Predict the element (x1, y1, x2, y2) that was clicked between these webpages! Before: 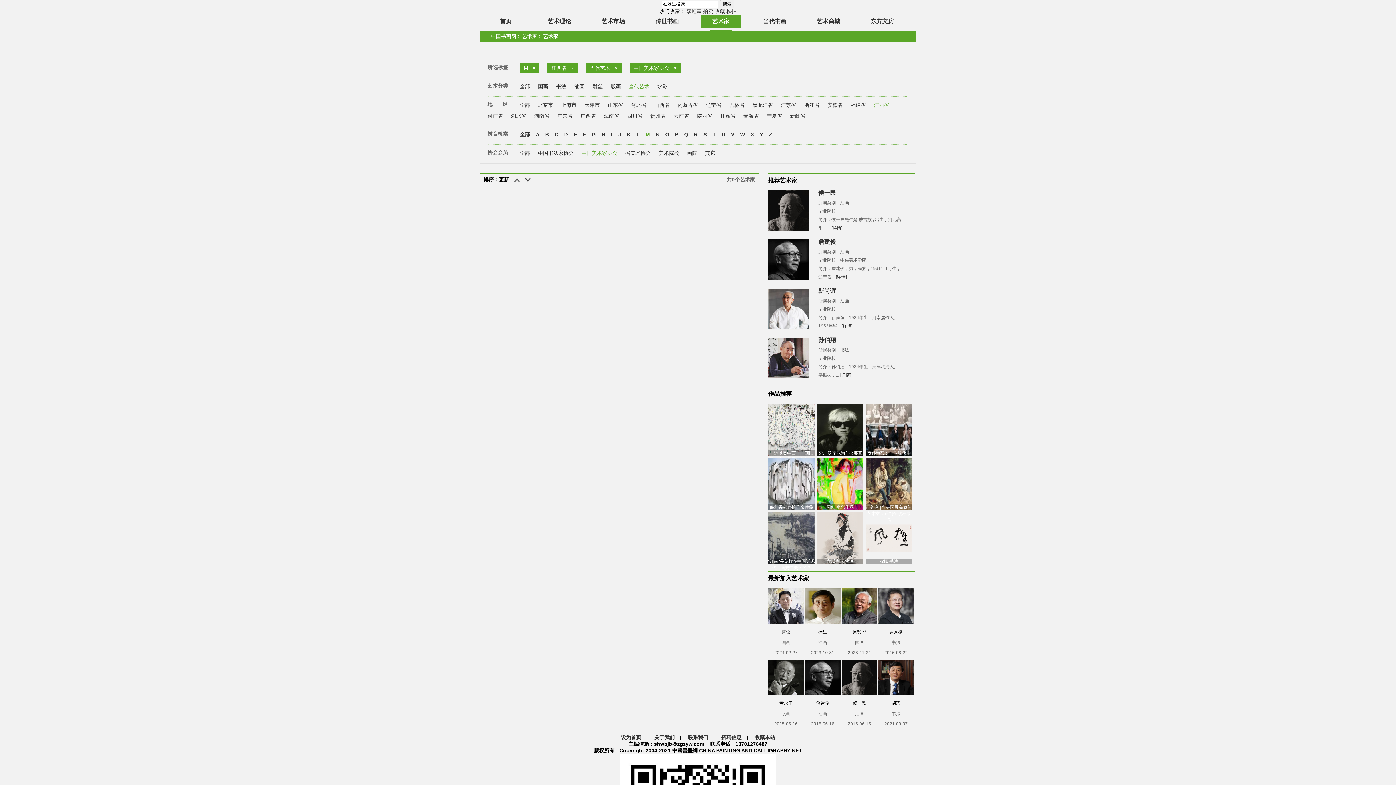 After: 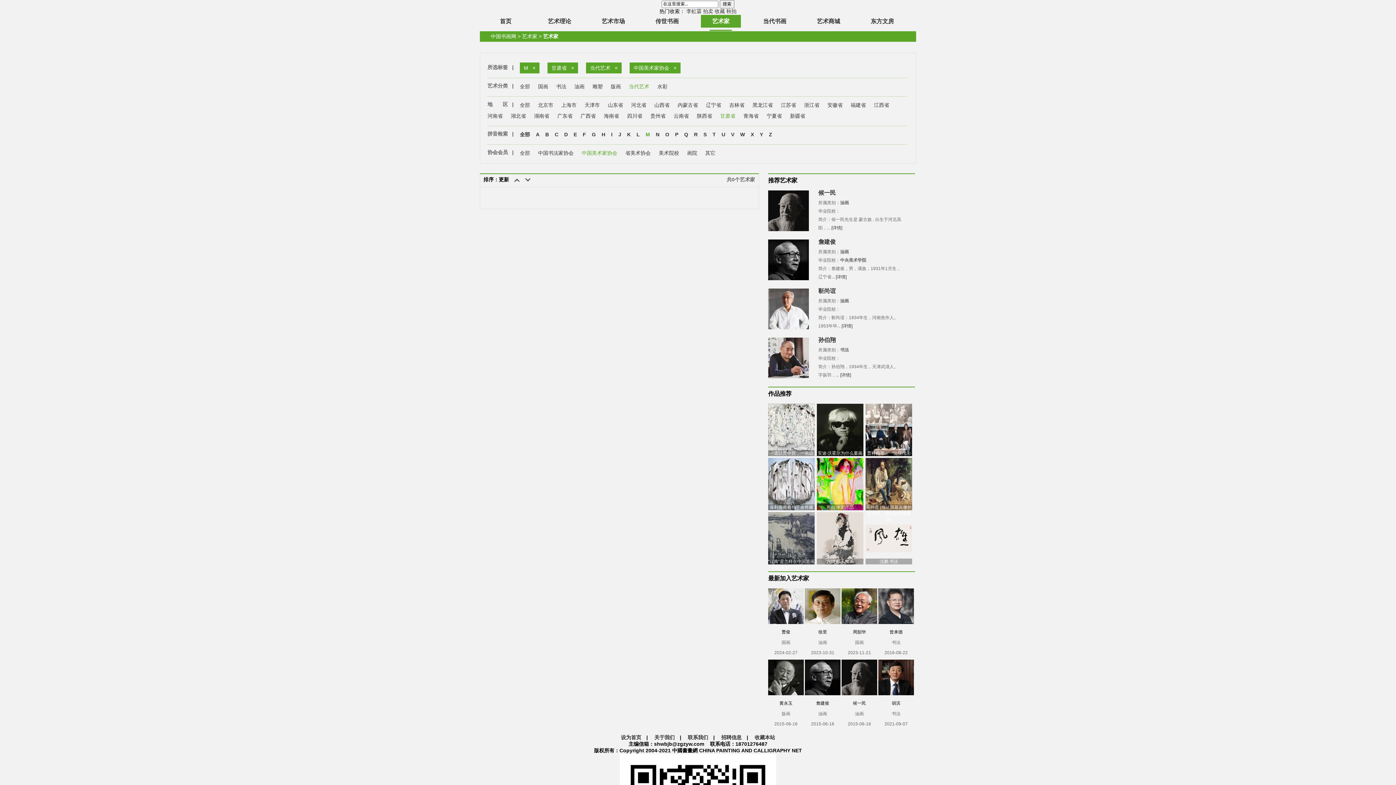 Action: label: 甘肃省 bbox: (720, 113, 735, 118)